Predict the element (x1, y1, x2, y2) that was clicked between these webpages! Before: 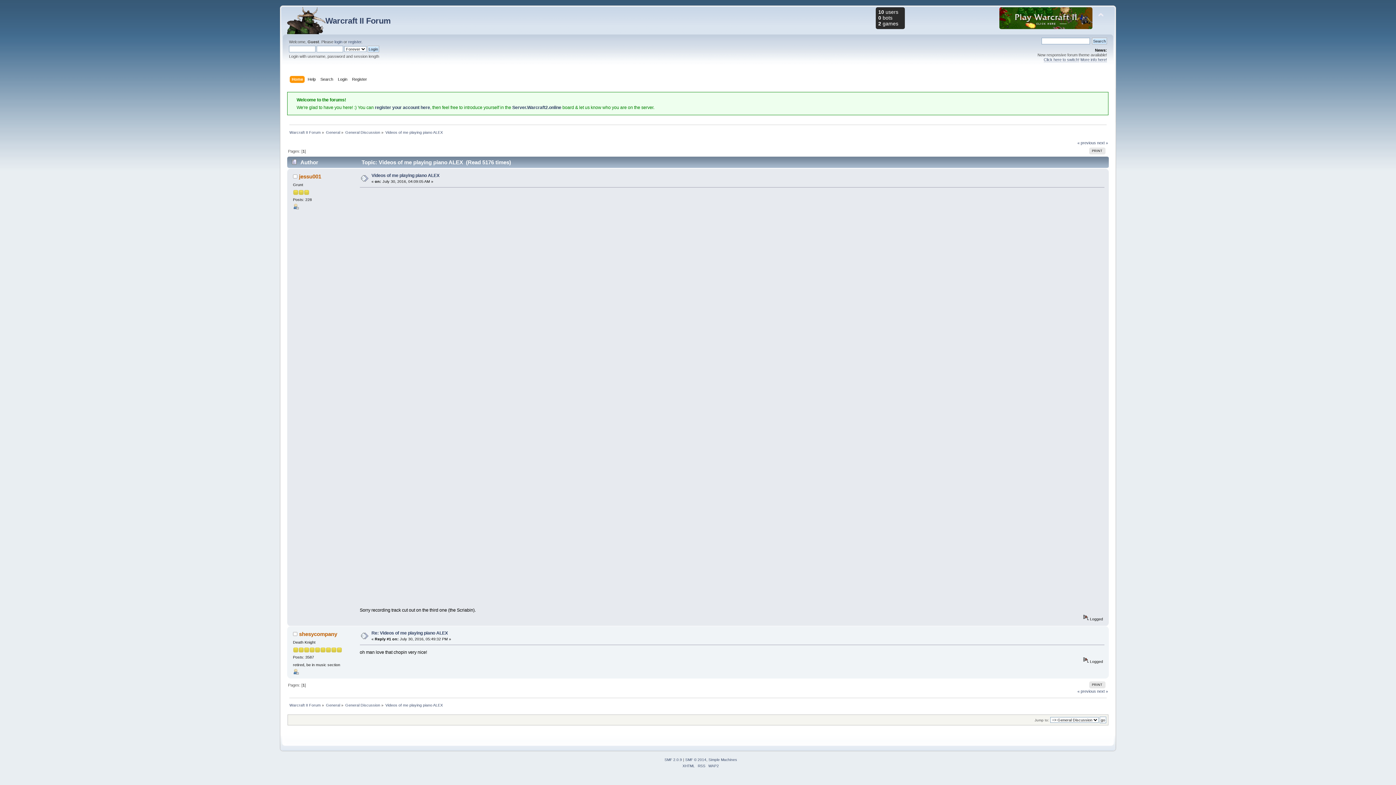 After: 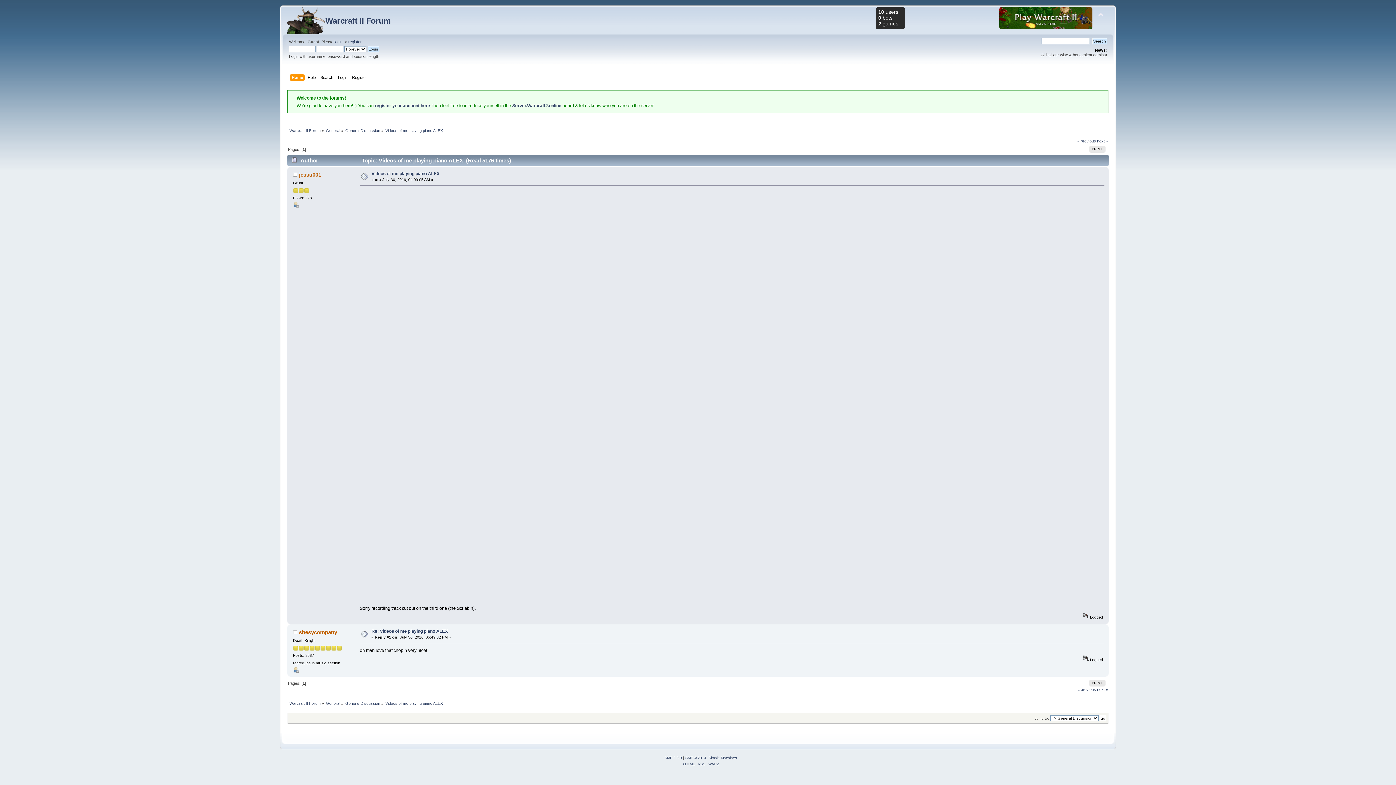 Action: label: Videos of me playing piano ALEX bbox: (385, 130, 442, 134)